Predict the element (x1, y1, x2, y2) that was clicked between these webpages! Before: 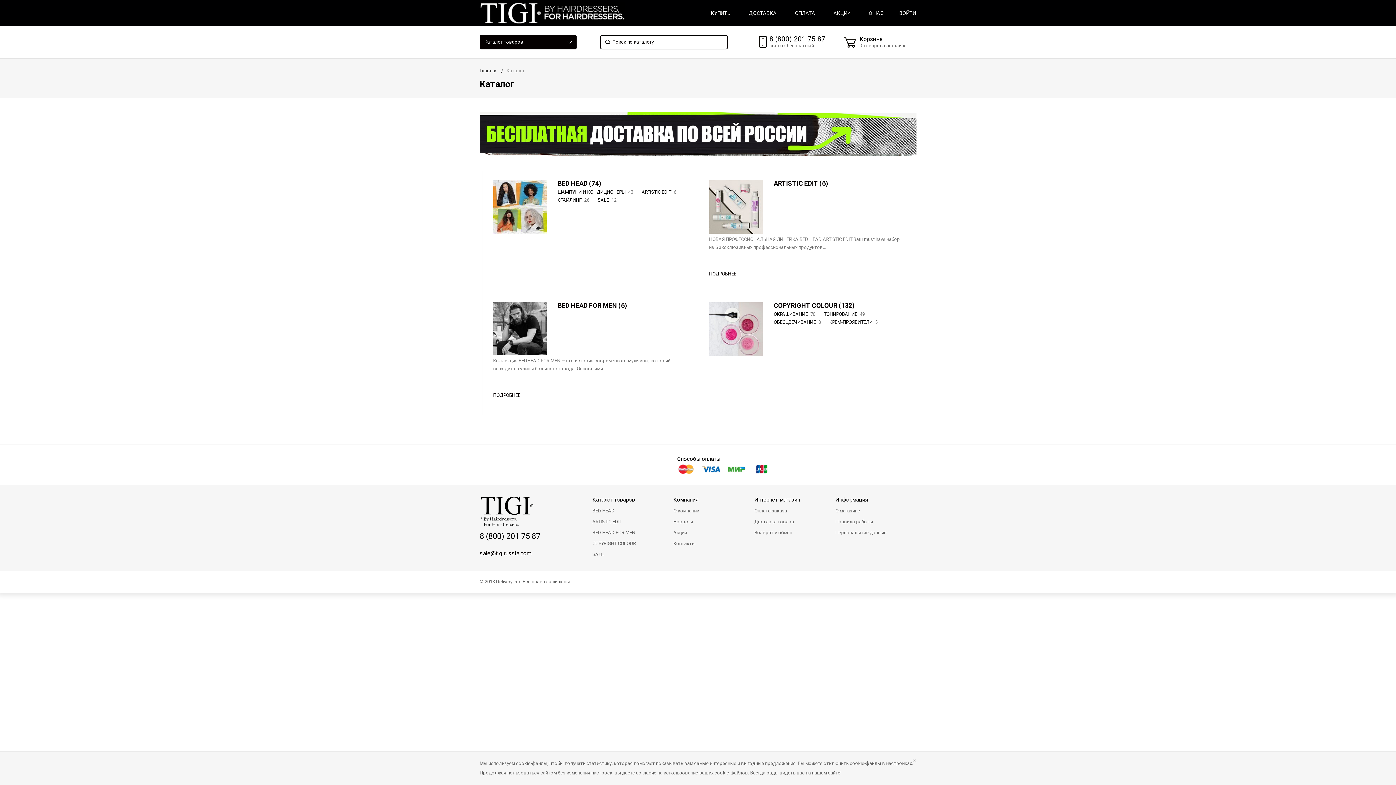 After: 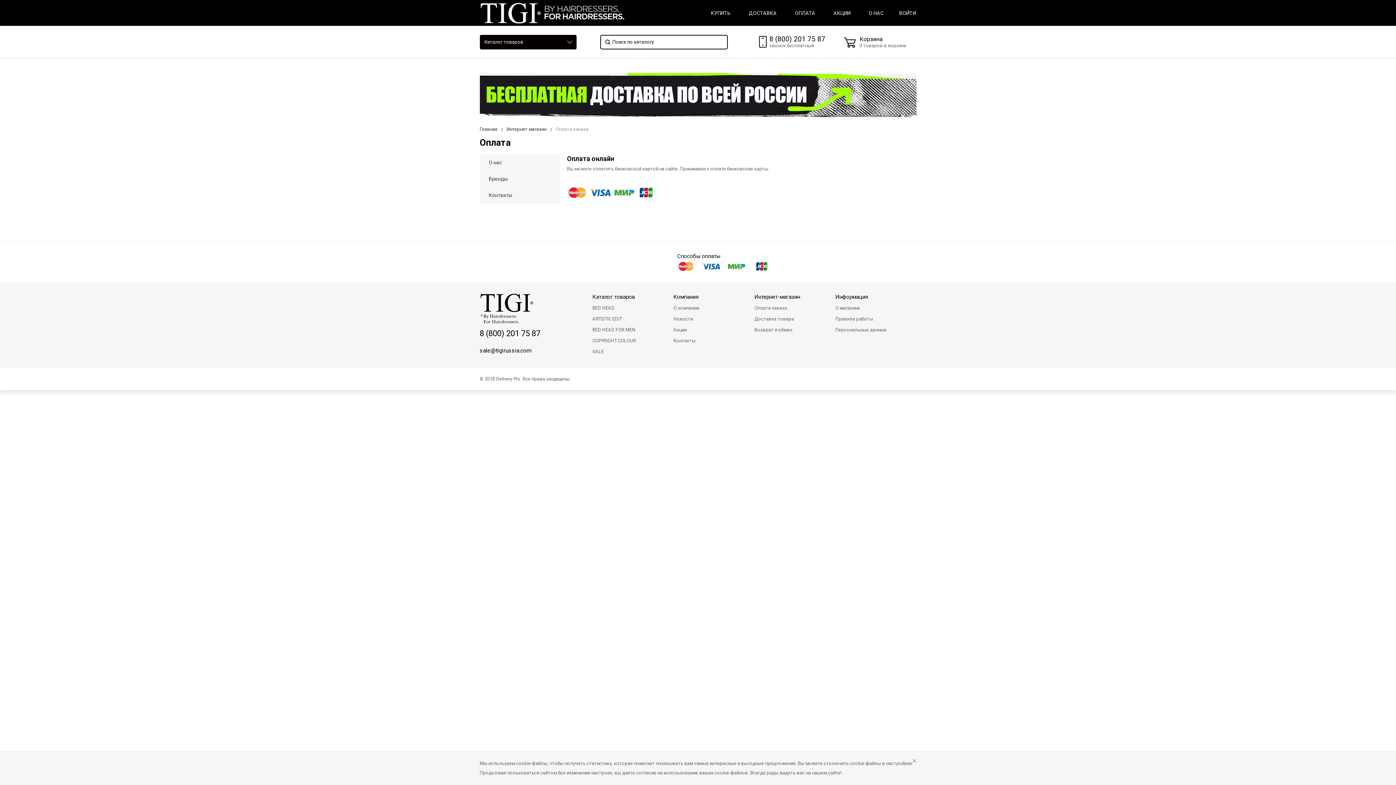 Action: label: ОПЛАТА bbox: (789, 5, 821, 20)